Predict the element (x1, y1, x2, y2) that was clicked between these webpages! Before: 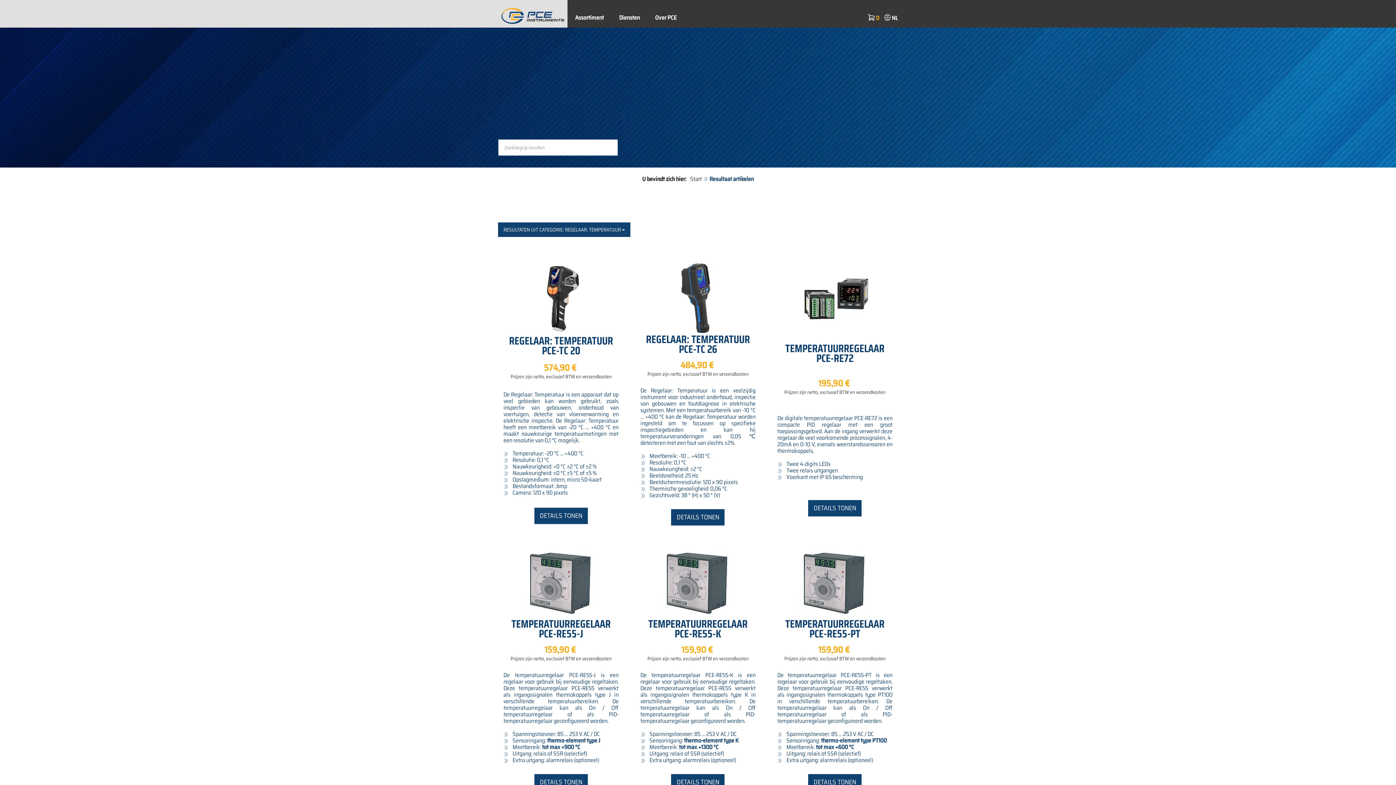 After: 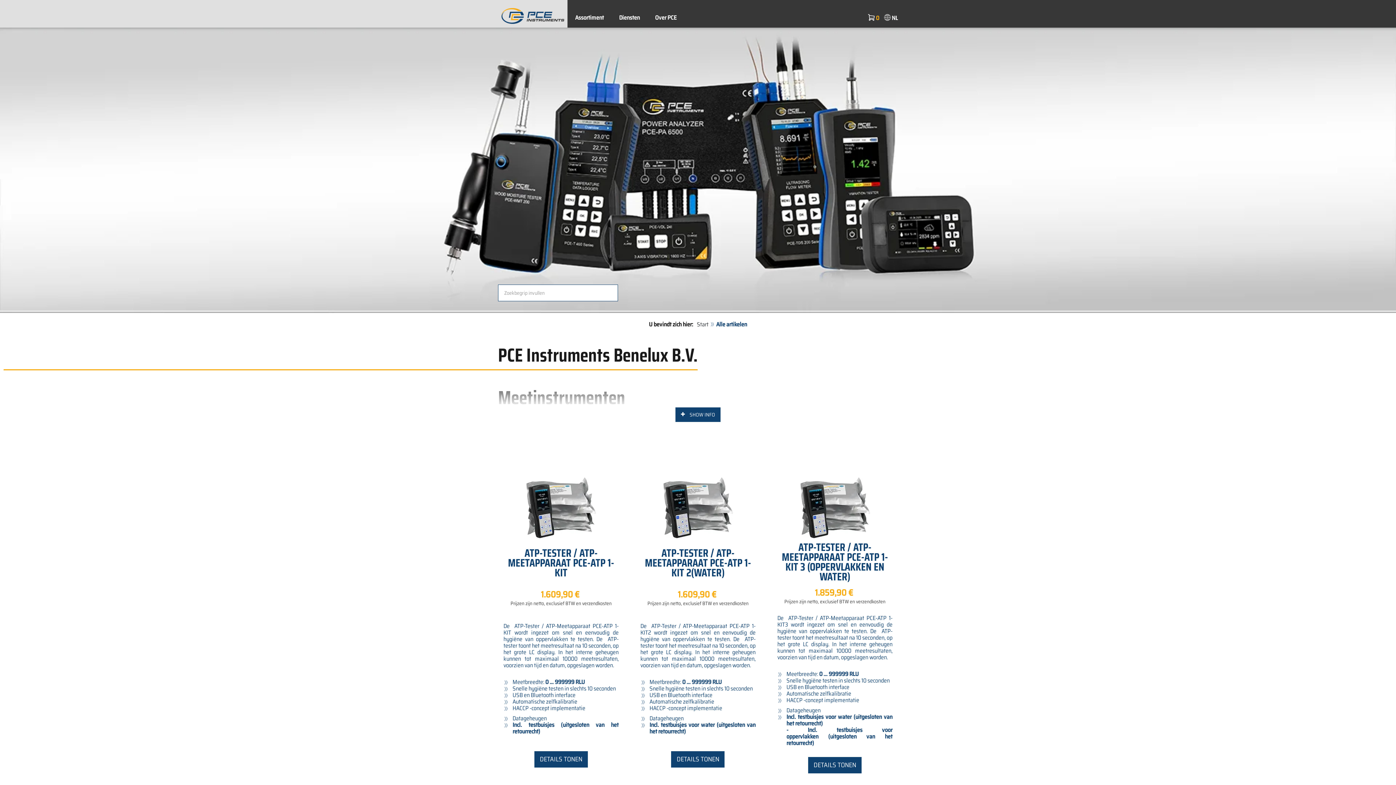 Action: bbox: (690, 174, 702, 183) label: Start